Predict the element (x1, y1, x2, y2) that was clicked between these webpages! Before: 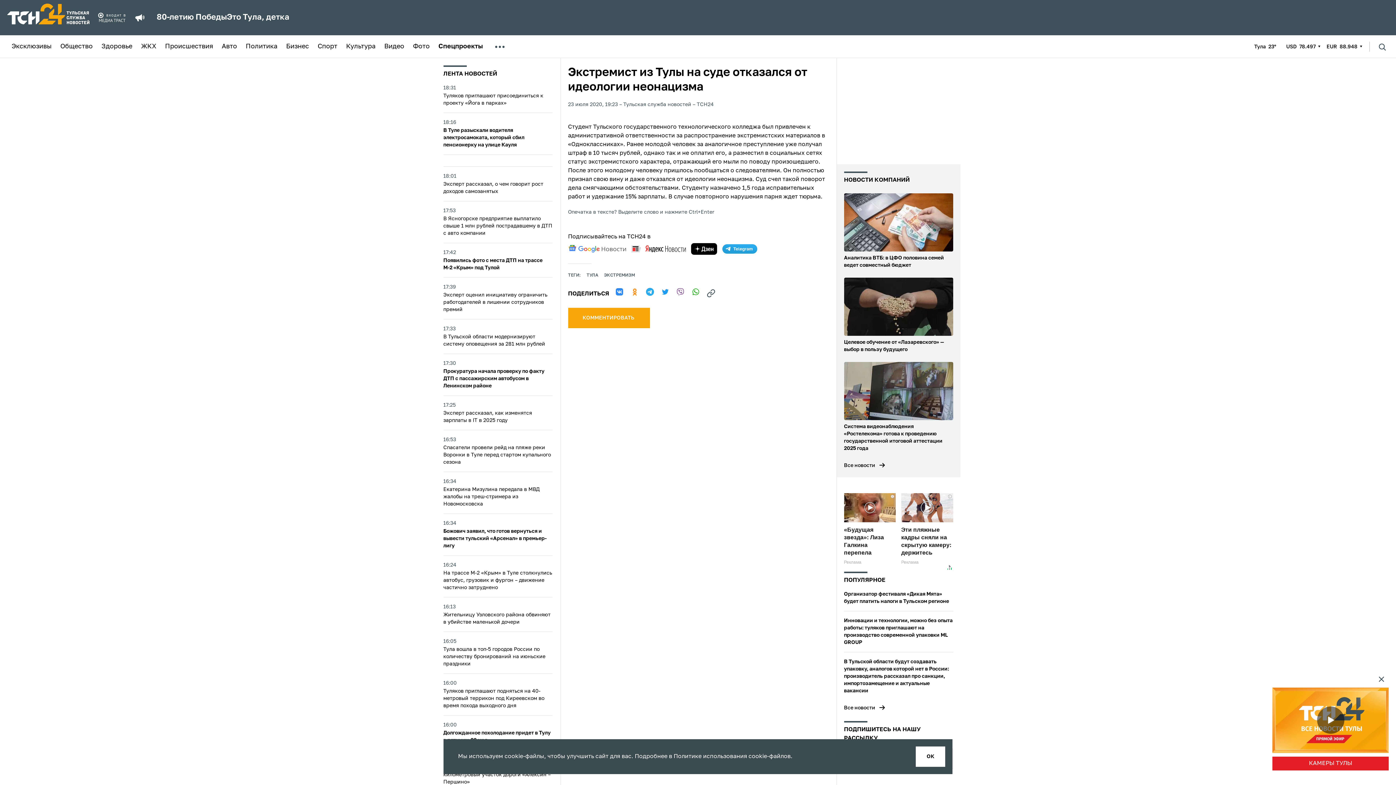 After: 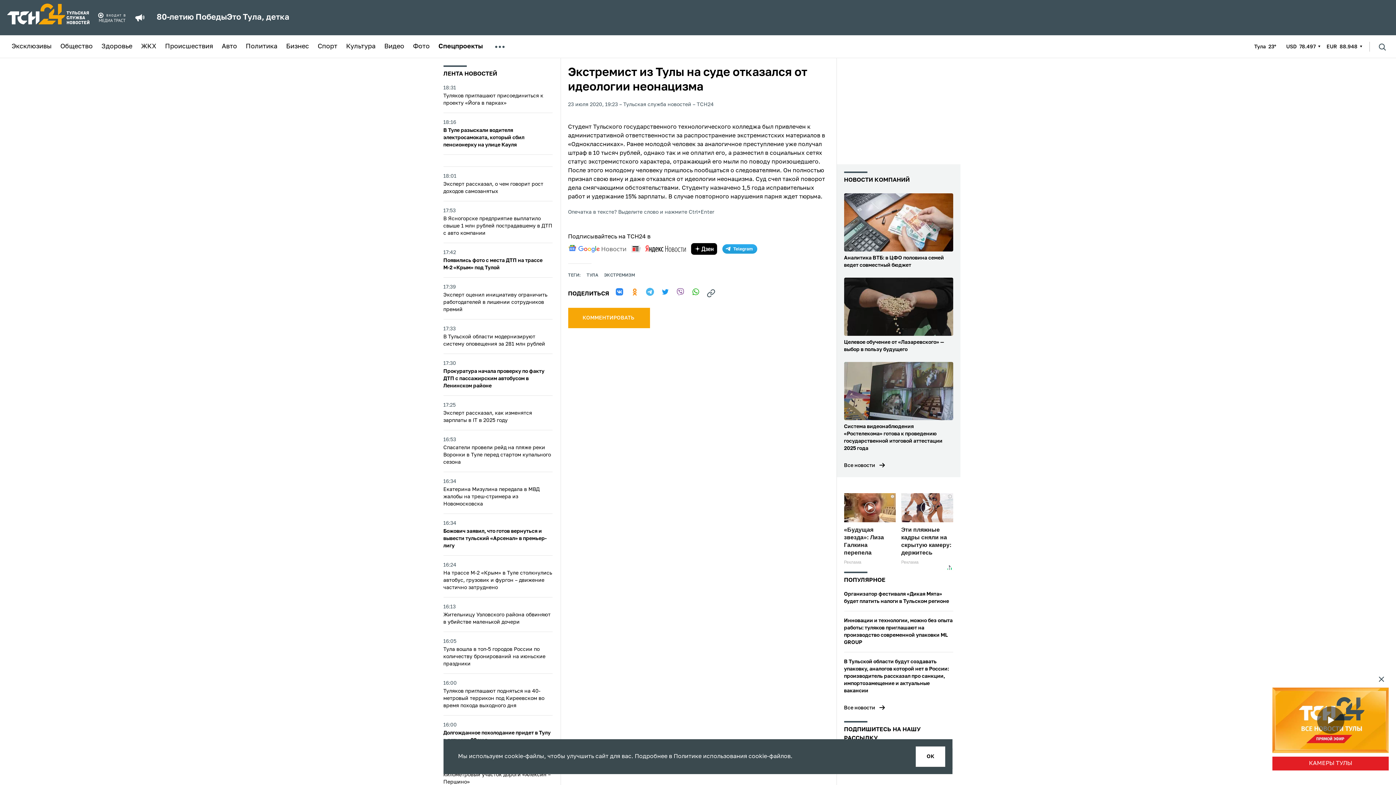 Action: bbox: (645, 287, 654, 296)